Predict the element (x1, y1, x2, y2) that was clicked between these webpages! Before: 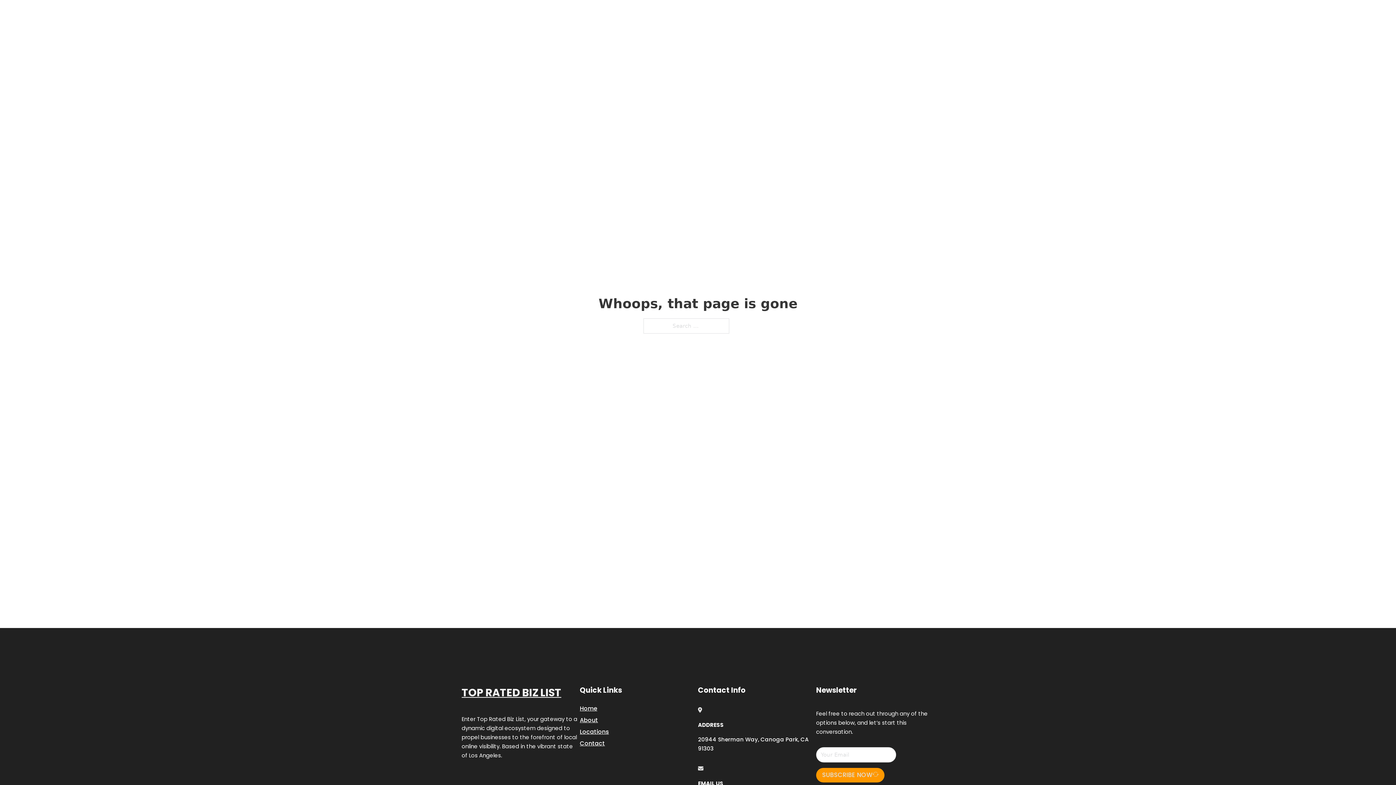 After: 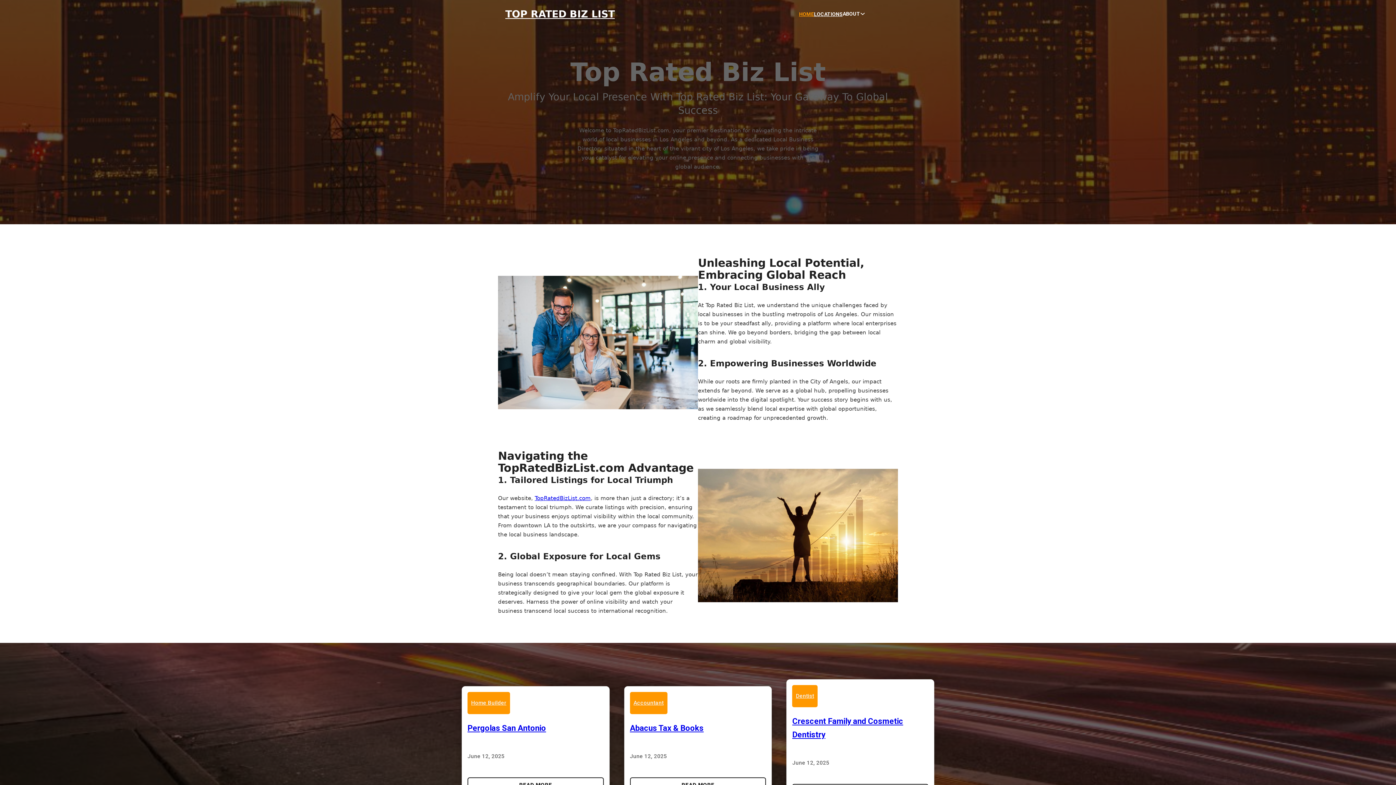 Action: bbox: (580, 703, 597, 713) label: Home